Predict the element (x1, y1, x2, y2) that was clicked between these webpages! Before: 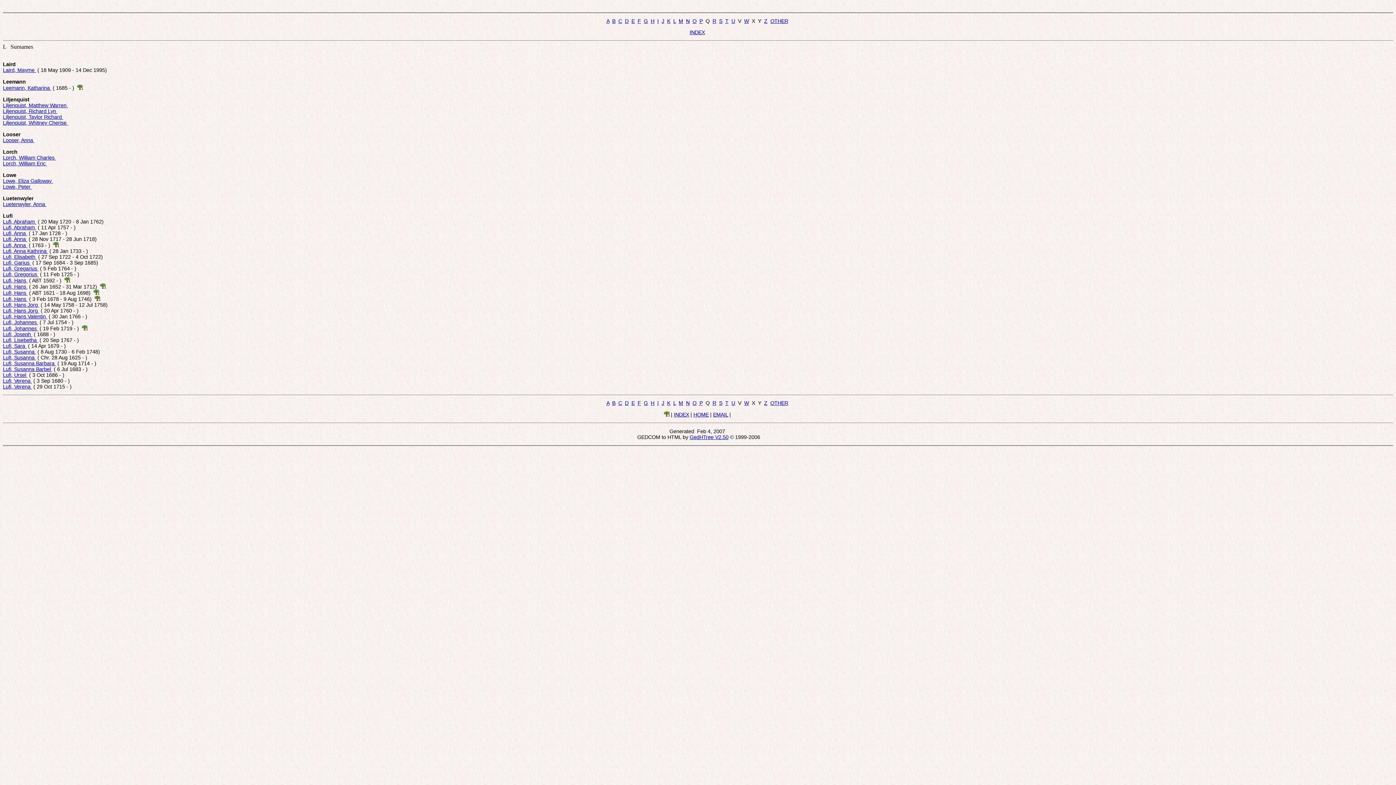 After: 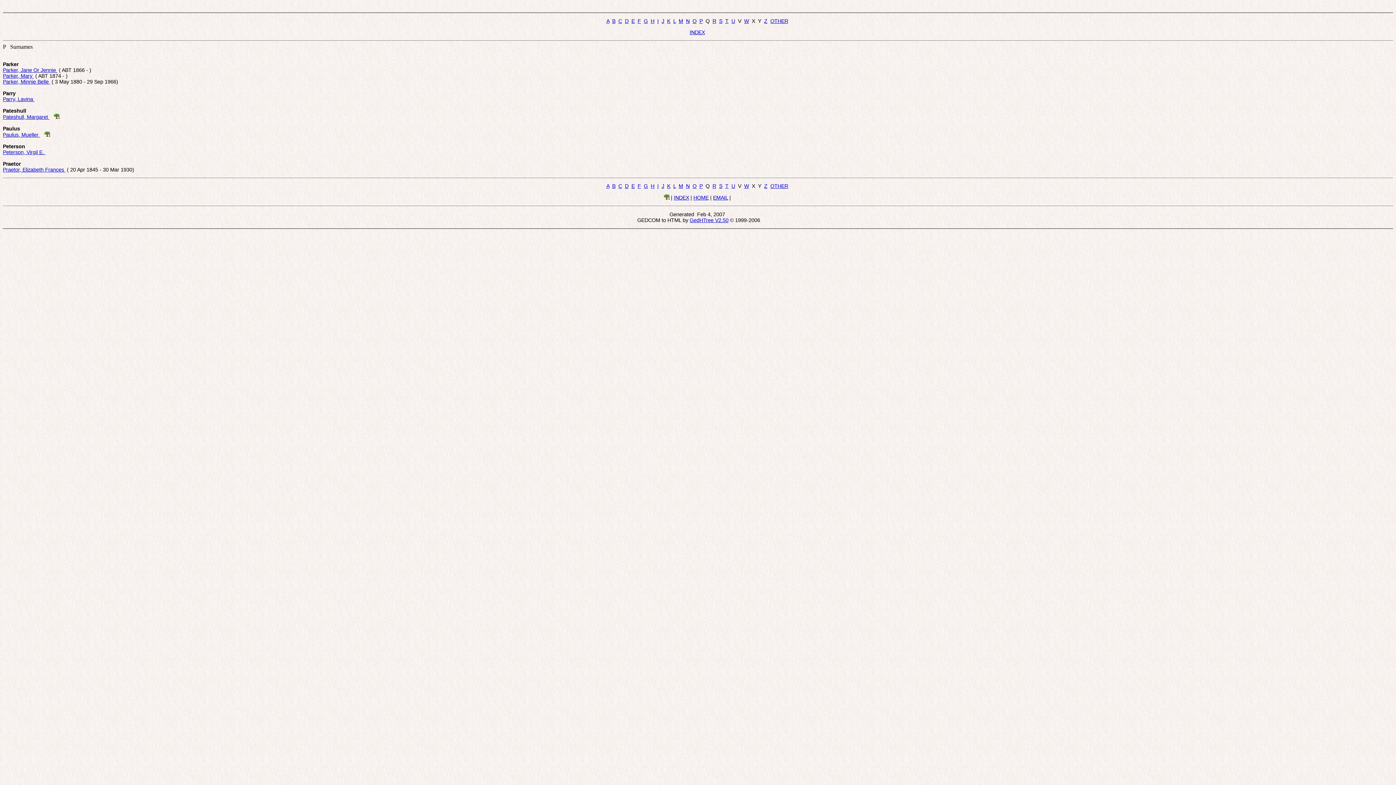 Action: bbox: (699, 400, 702, 406) label: P